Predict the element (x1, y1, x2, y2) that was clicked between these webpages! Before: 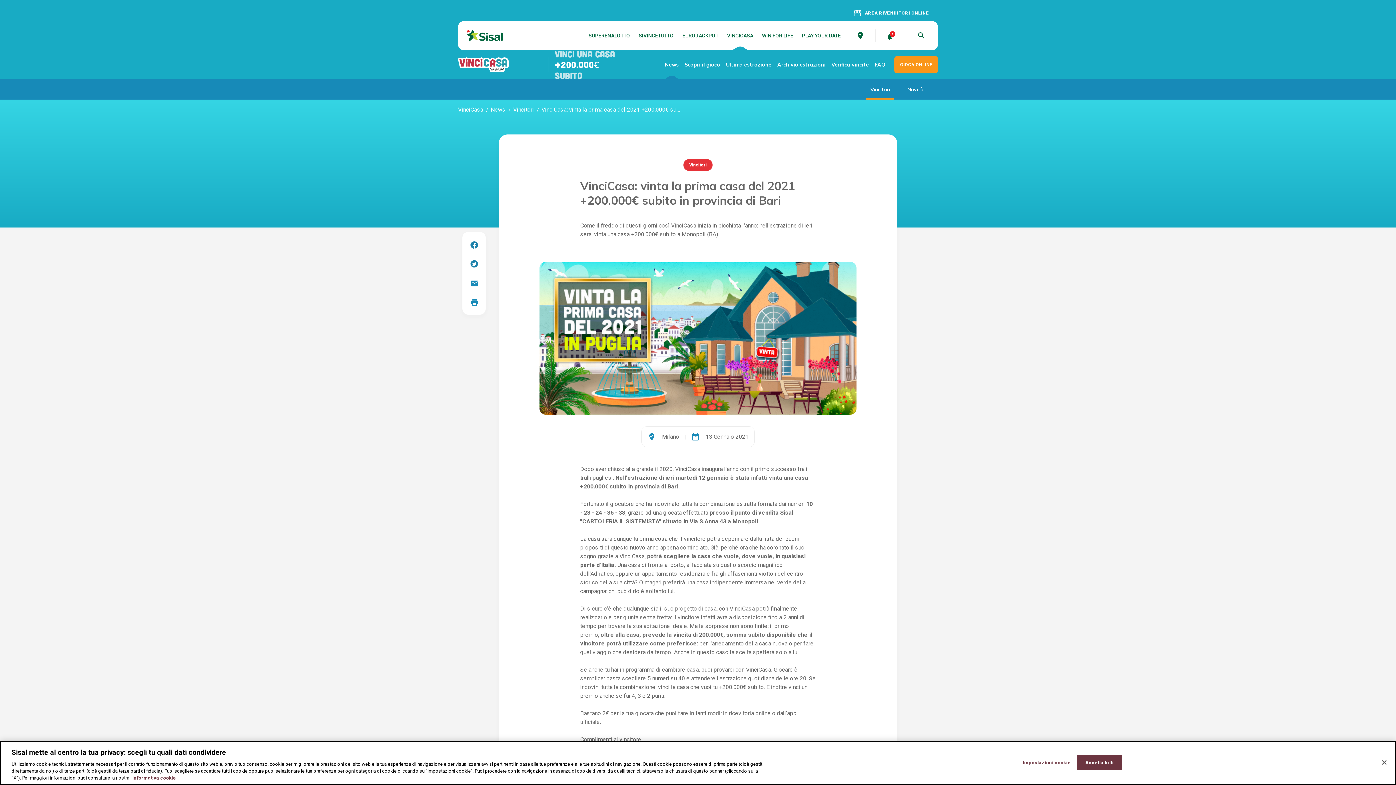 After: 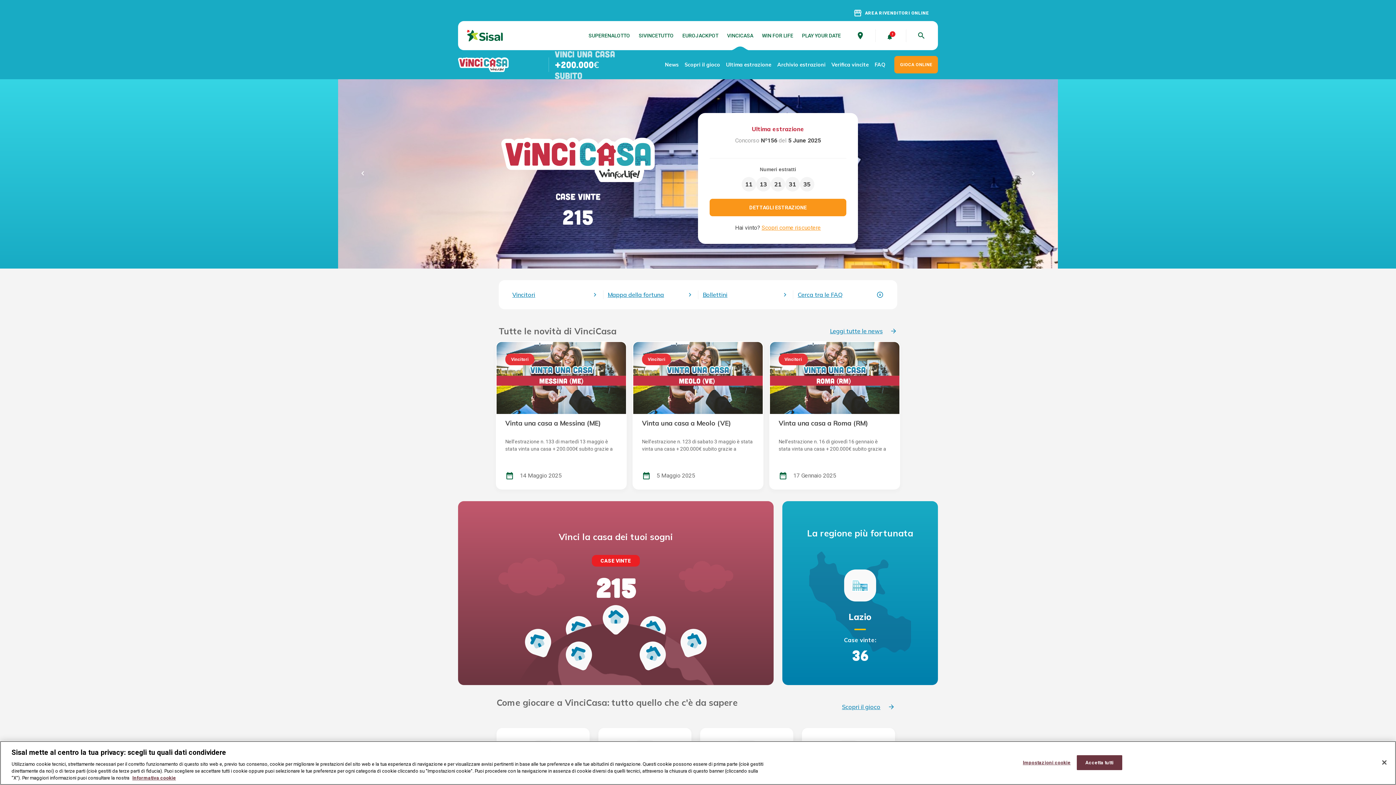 Action: bbox: (722, 31, 757, 39) label: VINCICASA